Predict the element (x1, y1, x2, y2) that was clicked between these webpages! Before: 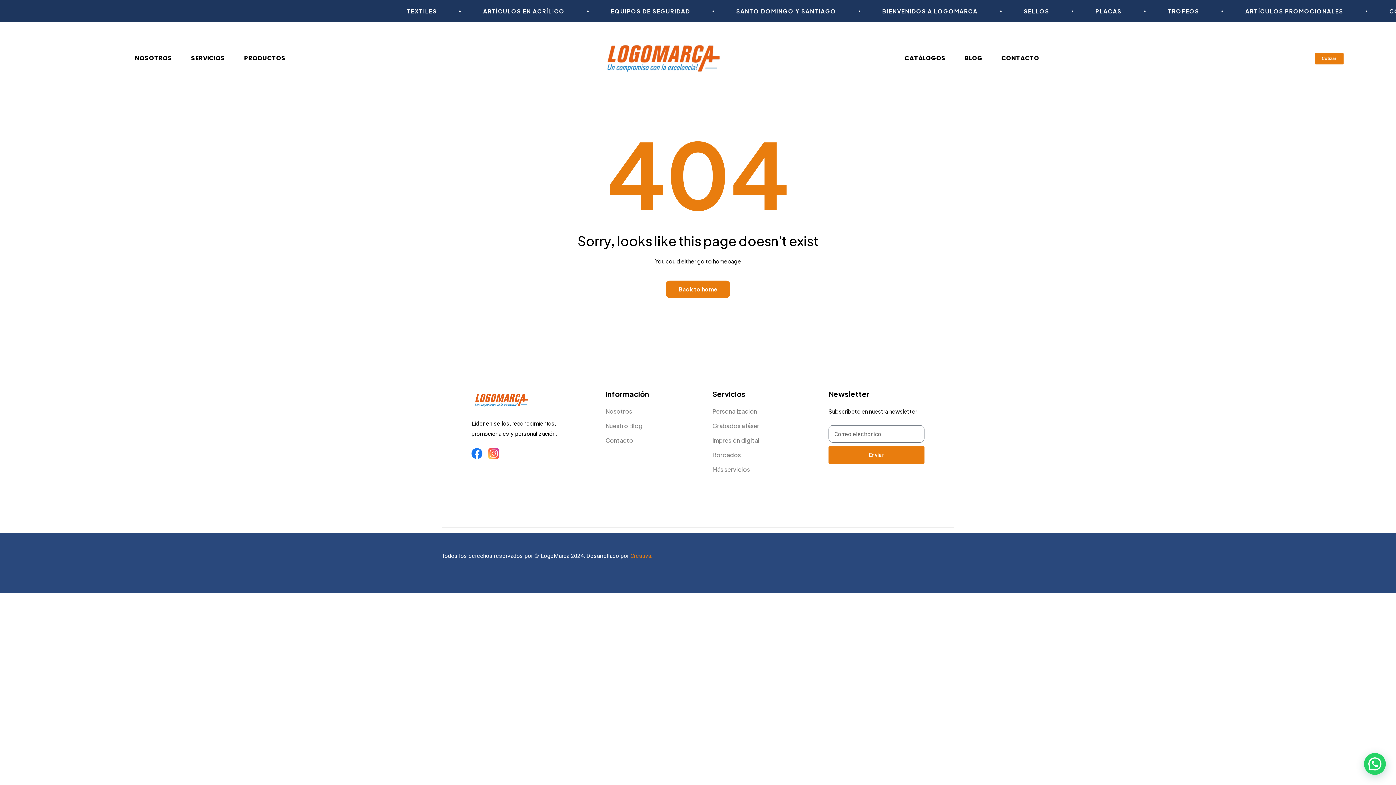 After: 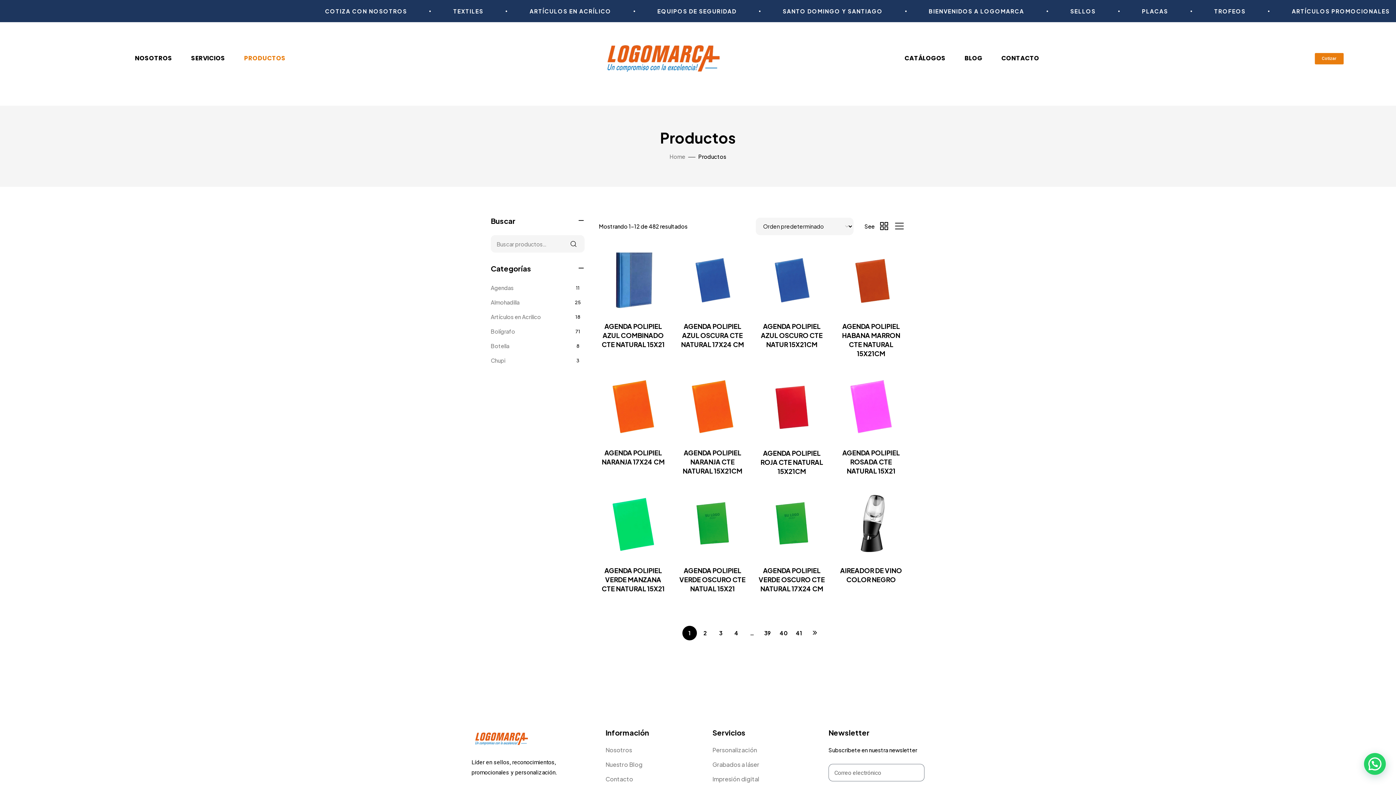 Action: label: PRODUCTOS bbox: (234, 34, 295, 82)